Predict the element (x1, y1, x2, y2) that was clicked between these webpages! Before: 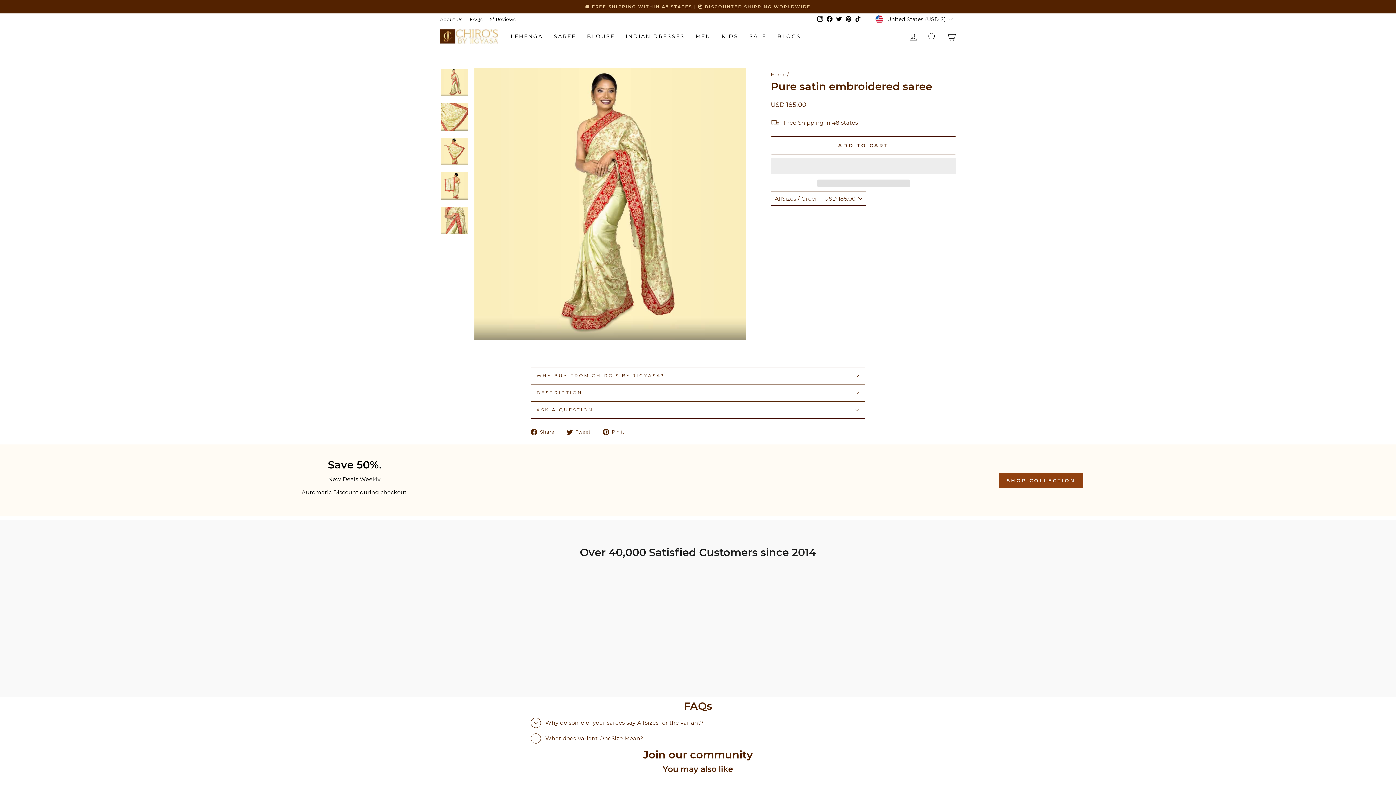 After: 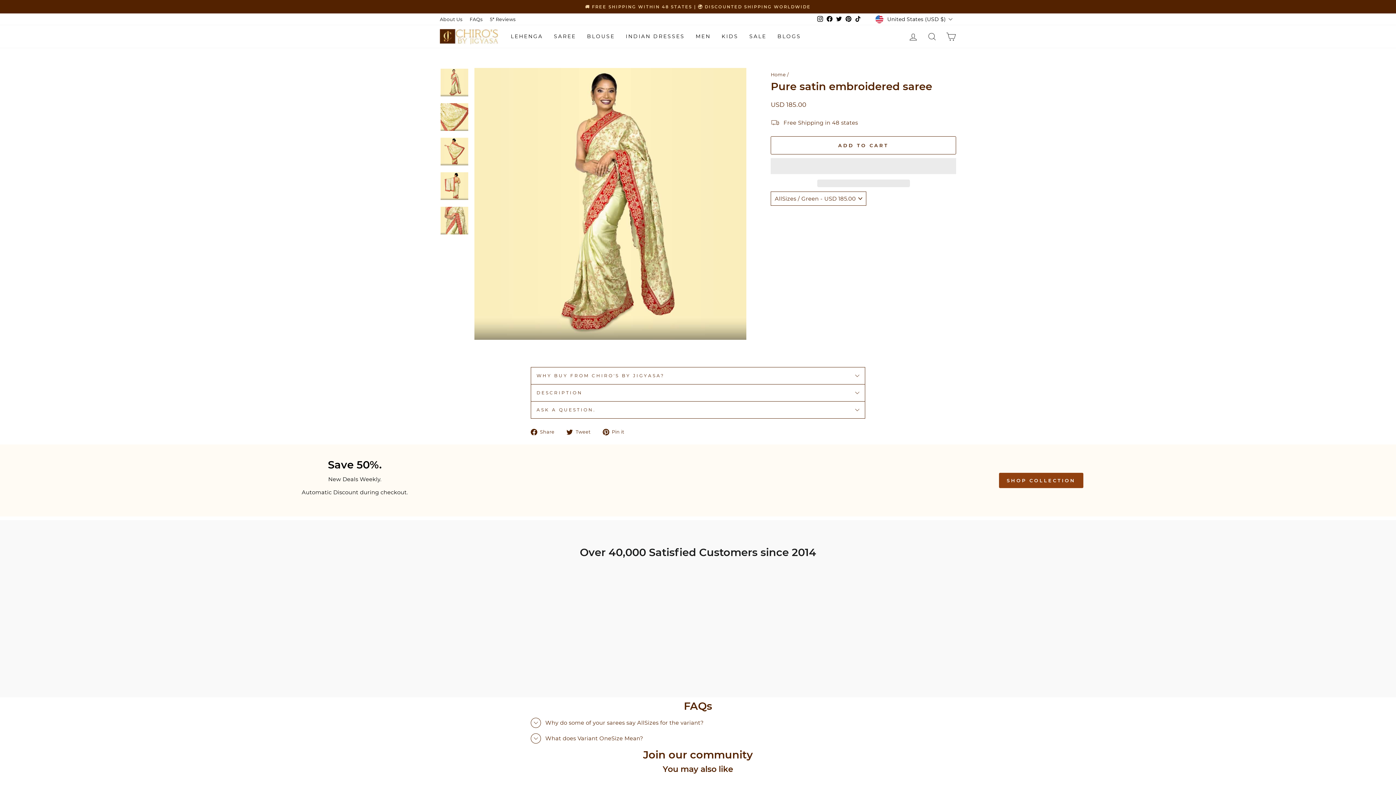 Action: bbox: (566, 427, 596, 435) label:  Tweet
Tweet on Twitter